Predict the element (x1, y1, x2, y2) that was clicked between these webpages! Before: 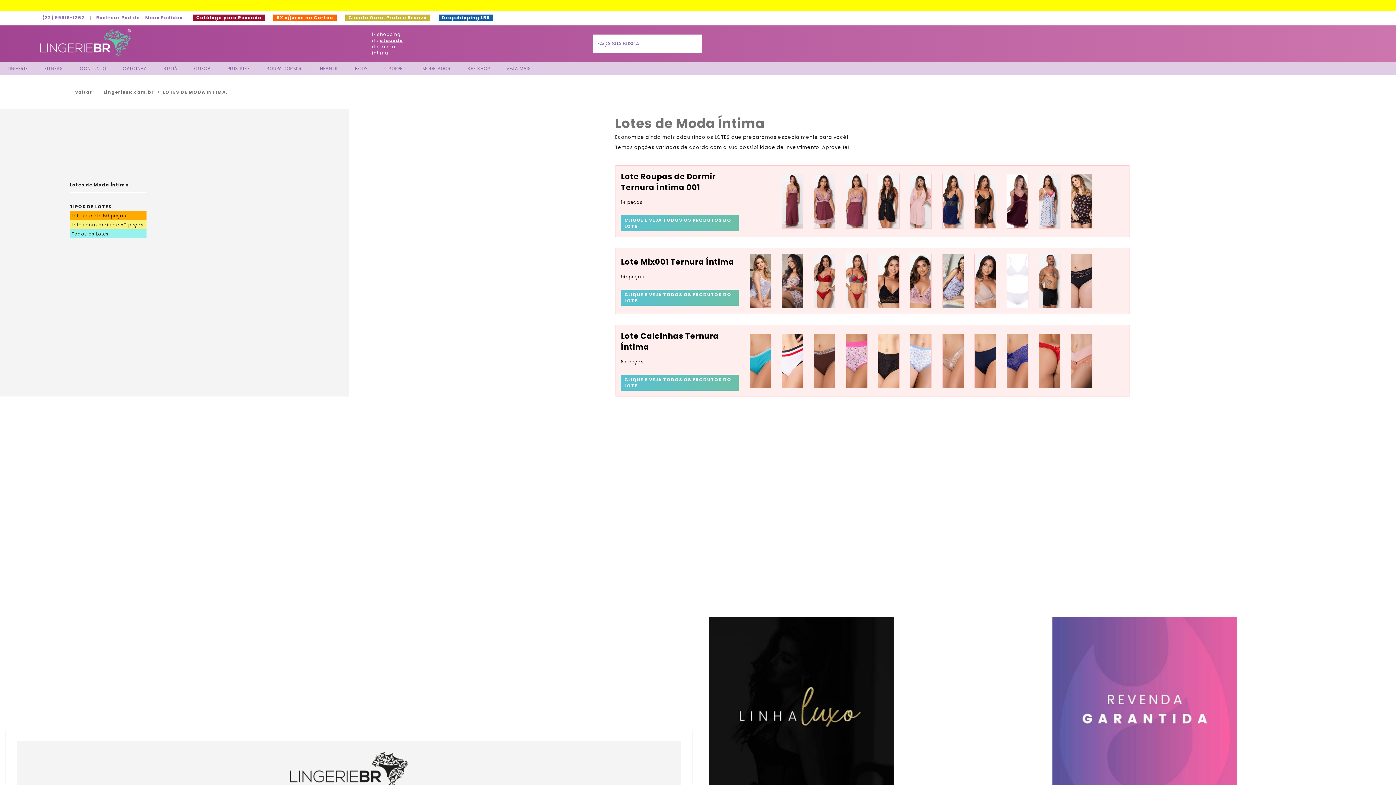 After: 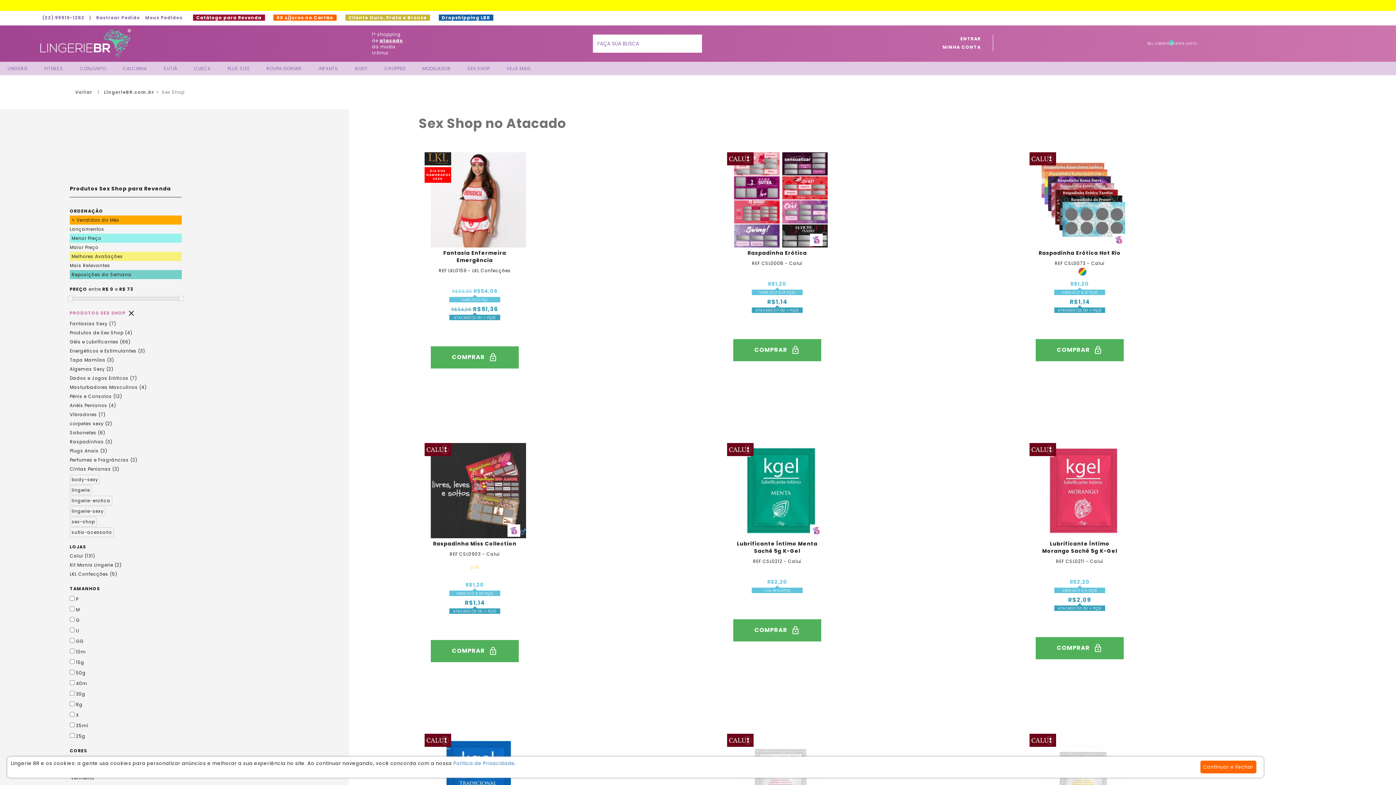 Action: label: SEX SHOP bbox: (459, 61, 497, 75)